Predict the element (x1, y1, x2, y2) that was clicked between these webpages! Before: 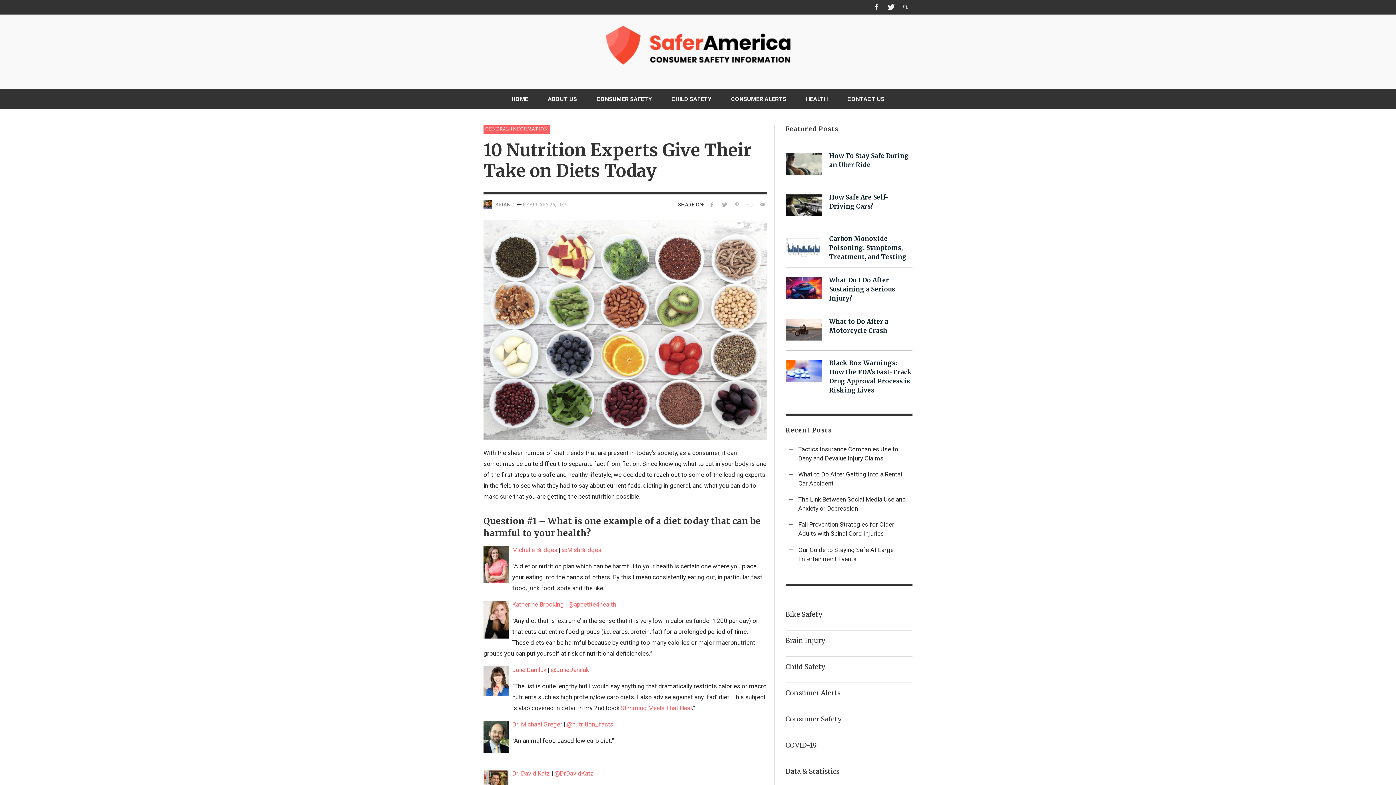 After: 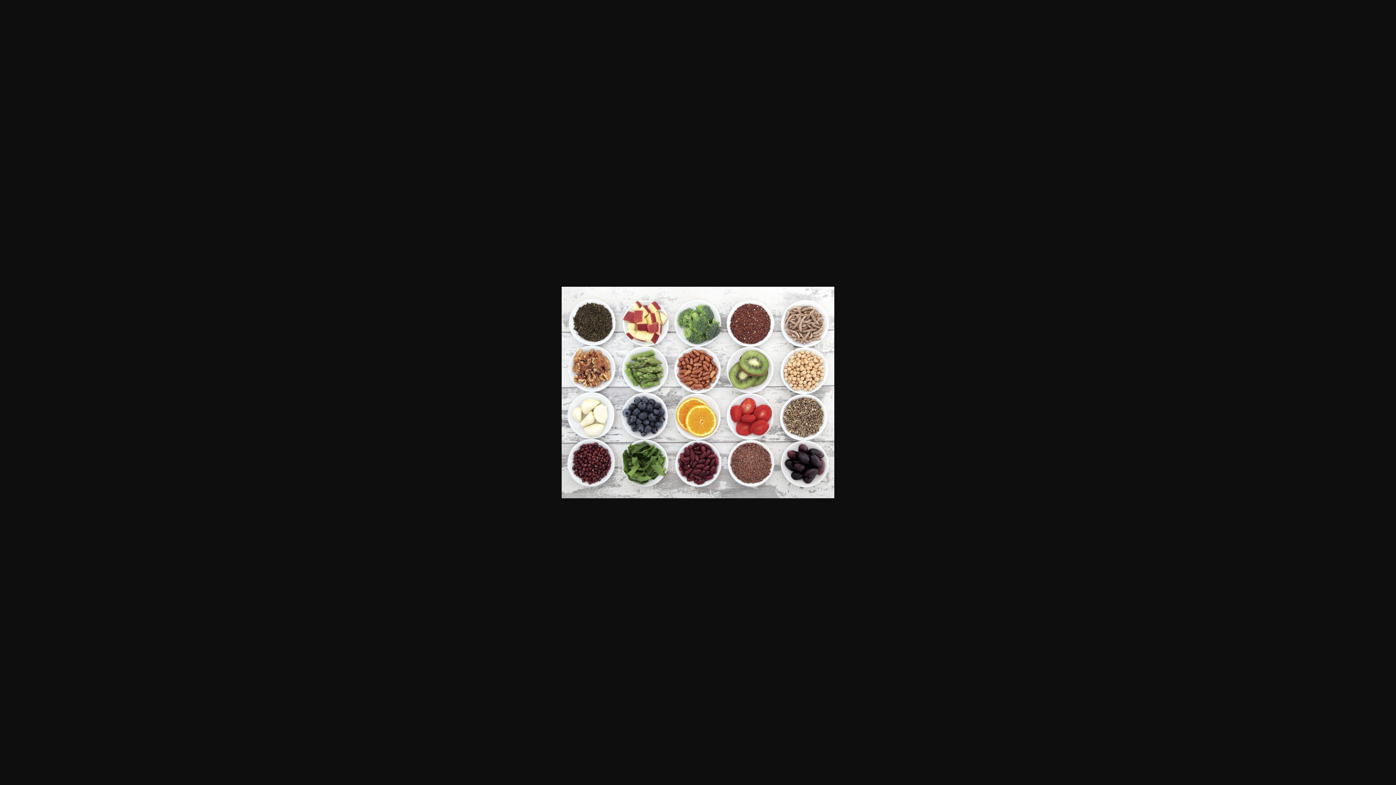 Action: bbox: (483, 329, 767, 337)